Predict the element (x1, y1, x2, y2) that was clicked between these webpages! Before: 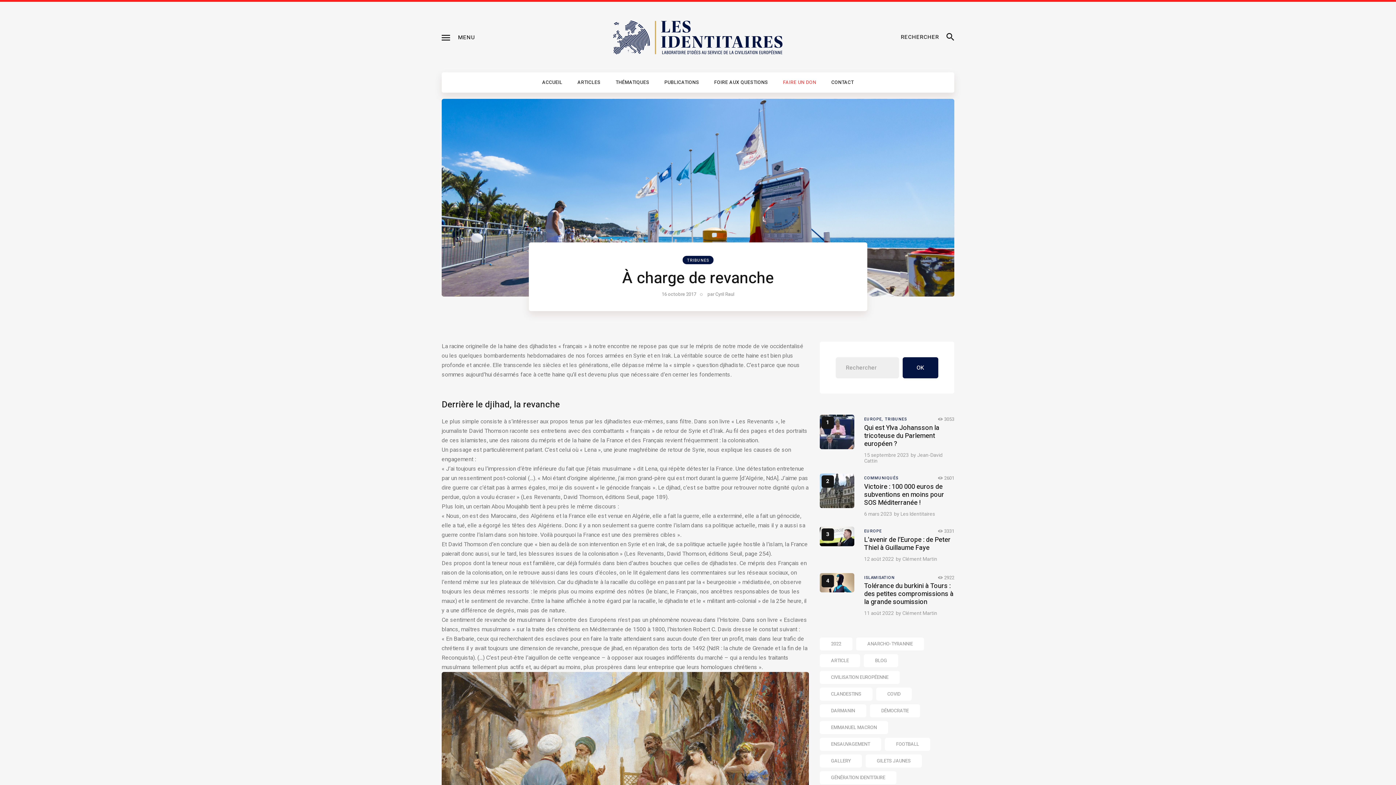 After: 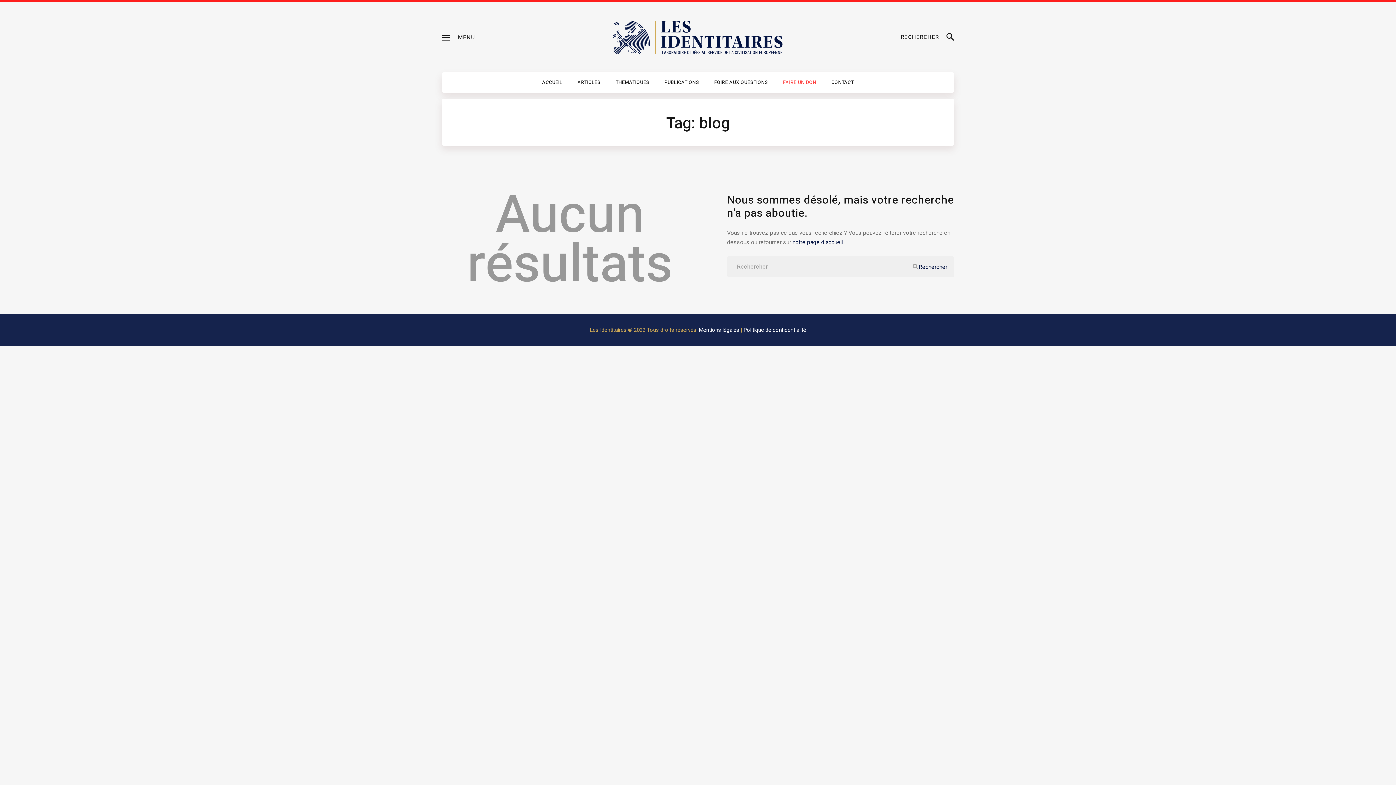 Action: label: blog (40 éléments) bbox: (864, 654, 898, 667)